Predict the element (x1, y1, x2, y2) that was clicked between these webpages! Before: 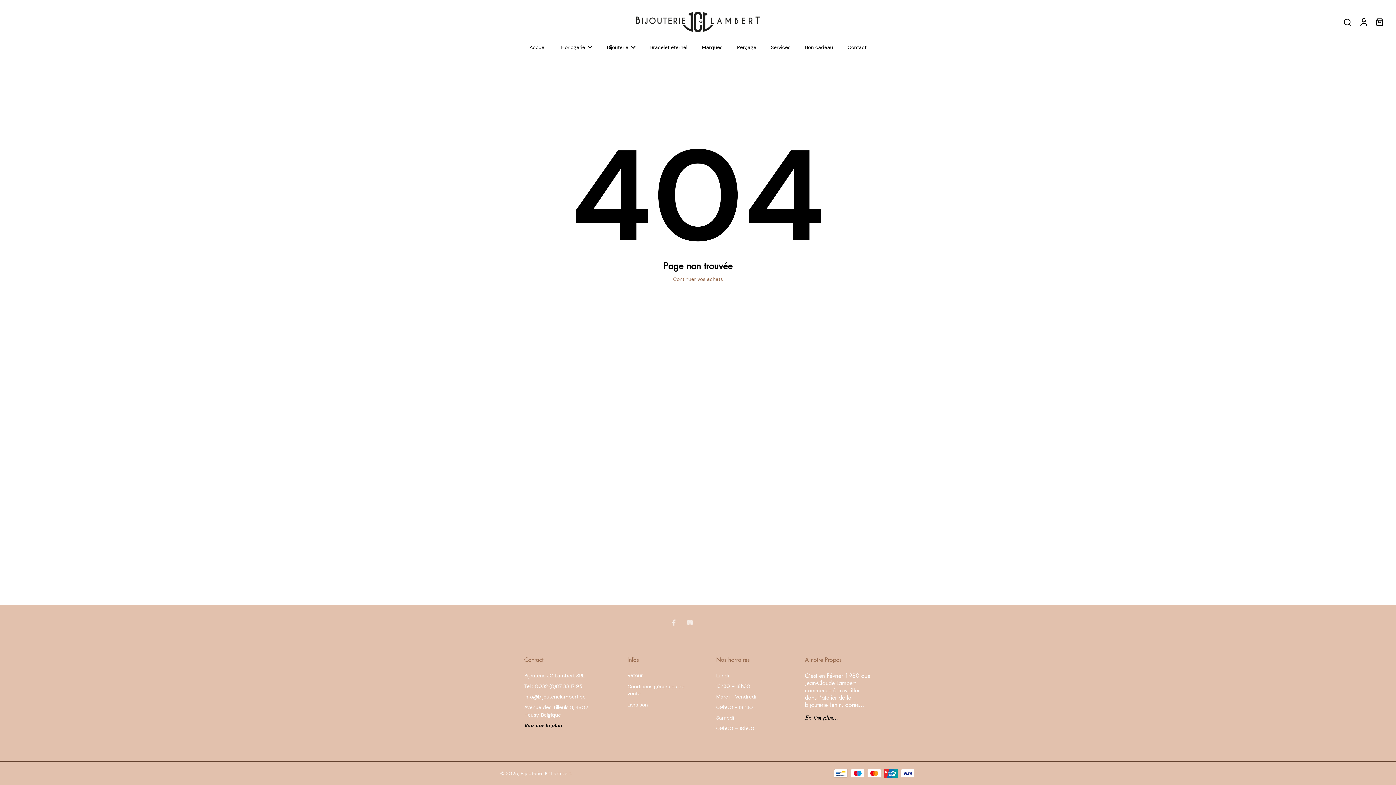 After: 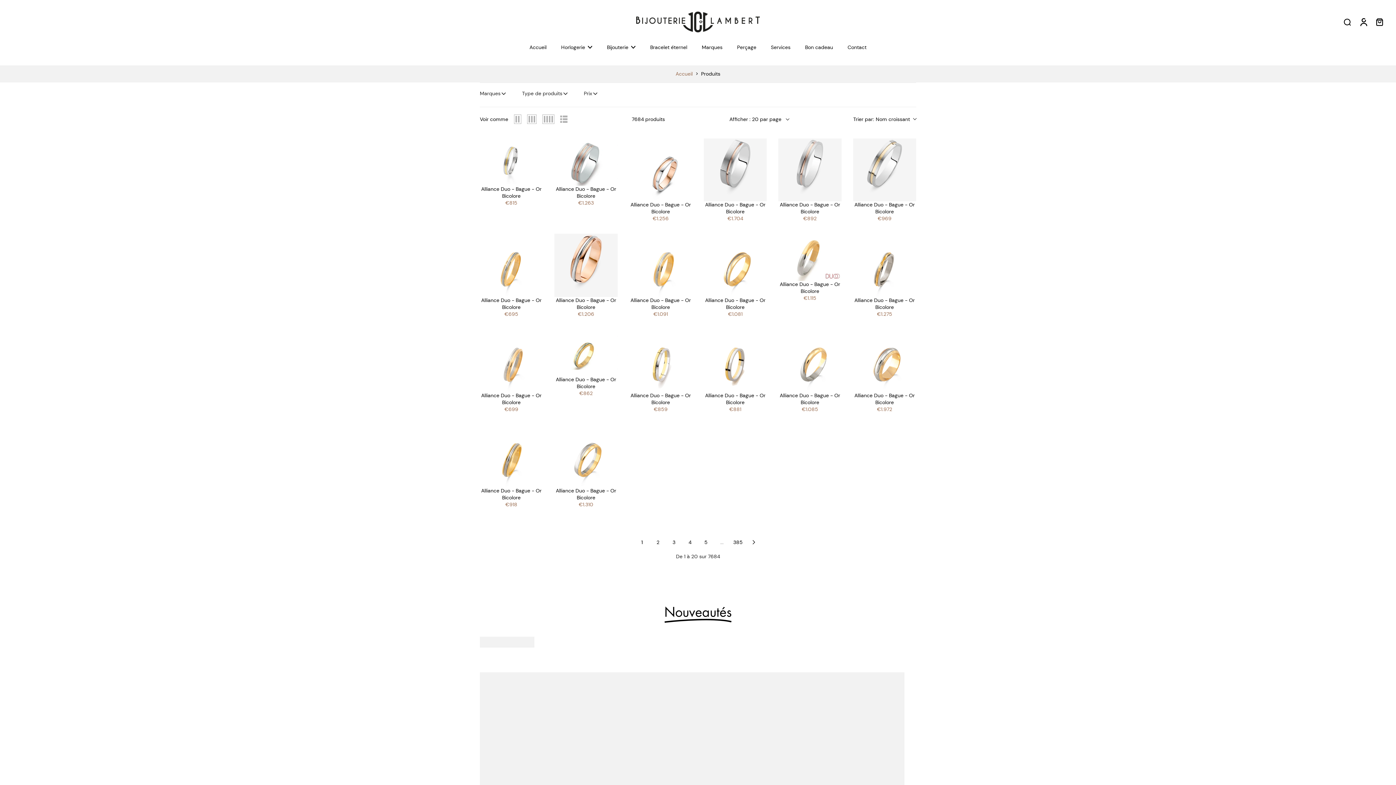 Action: bbox: (673, 276, 723, 282) label: Continuer vos achats